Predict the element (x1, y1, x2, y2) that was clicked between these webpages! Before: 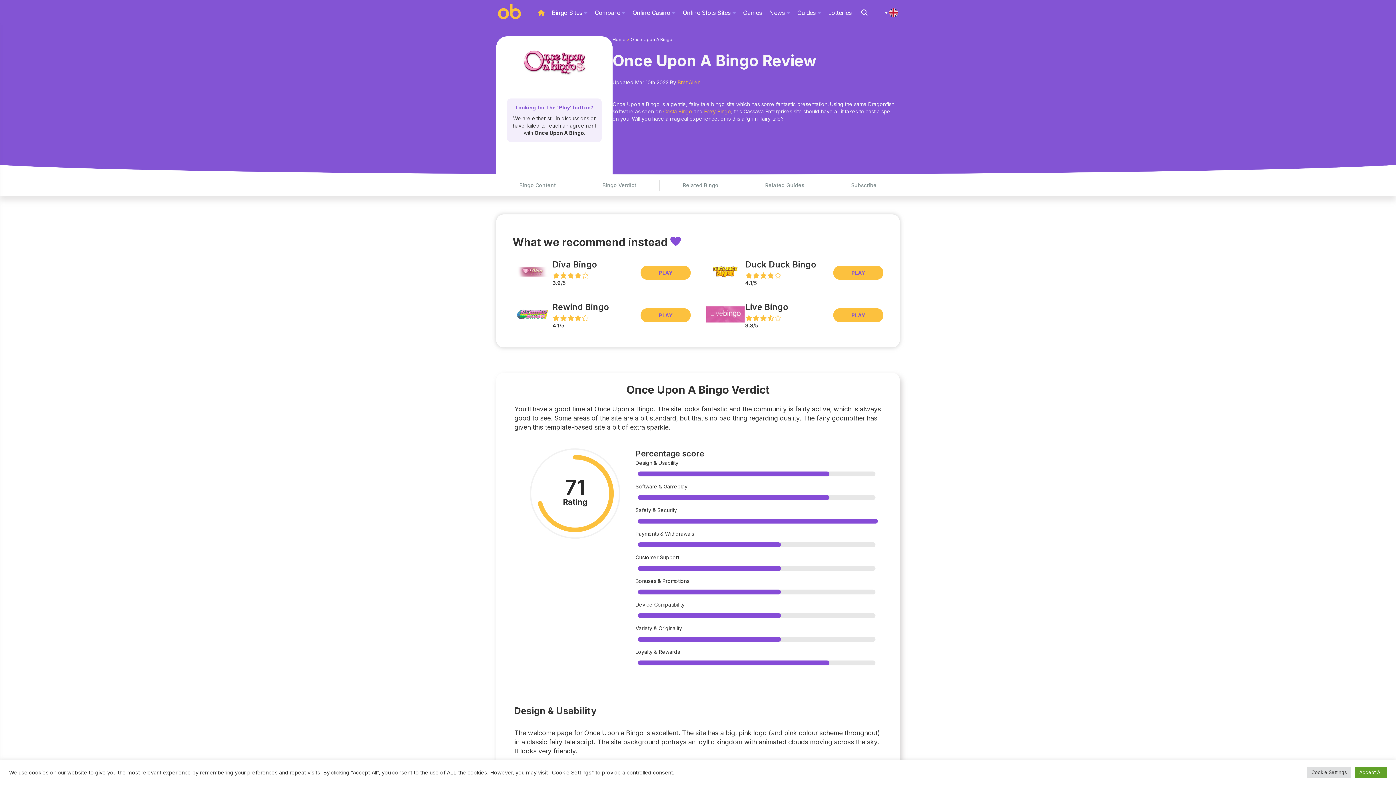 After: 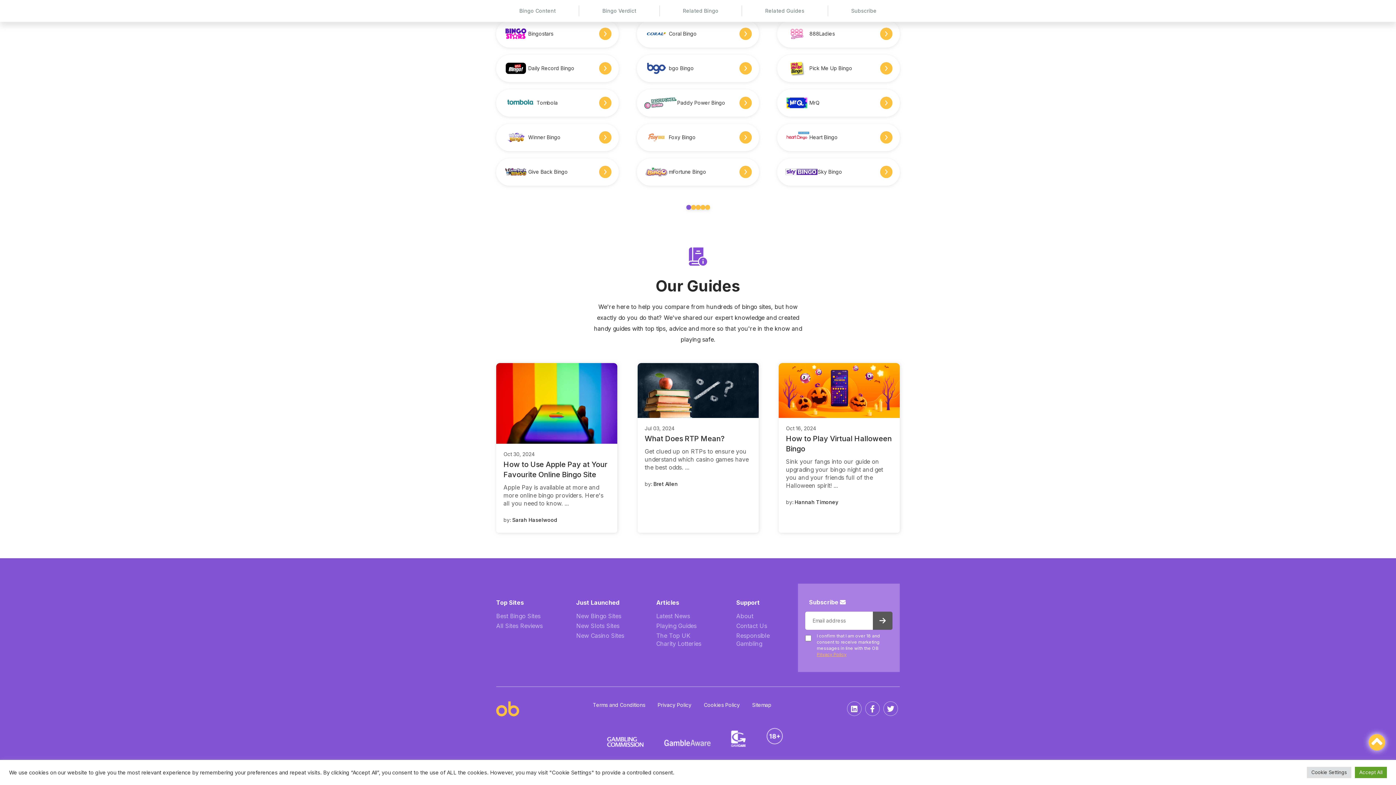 Action: bbox: (765, 182, 804, 188) label: Related Guides